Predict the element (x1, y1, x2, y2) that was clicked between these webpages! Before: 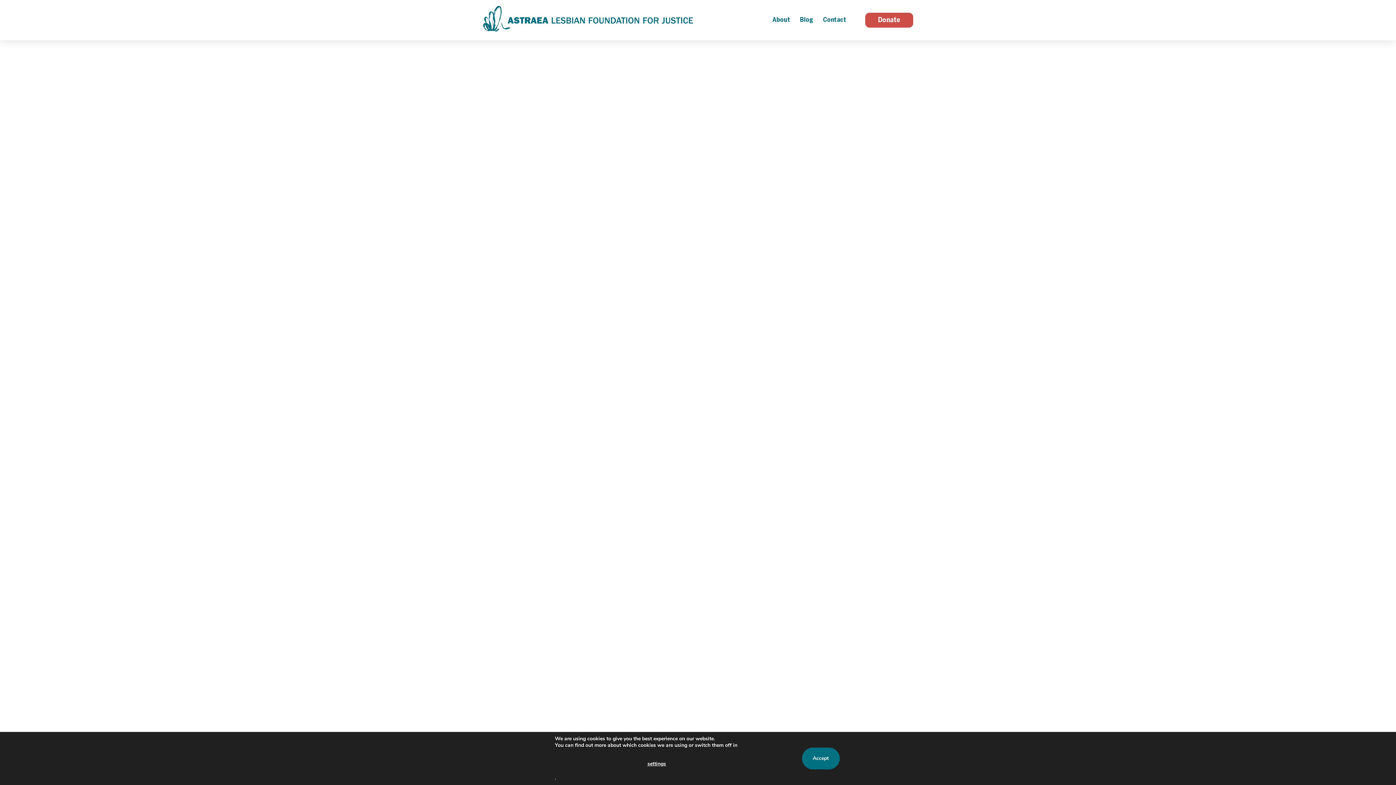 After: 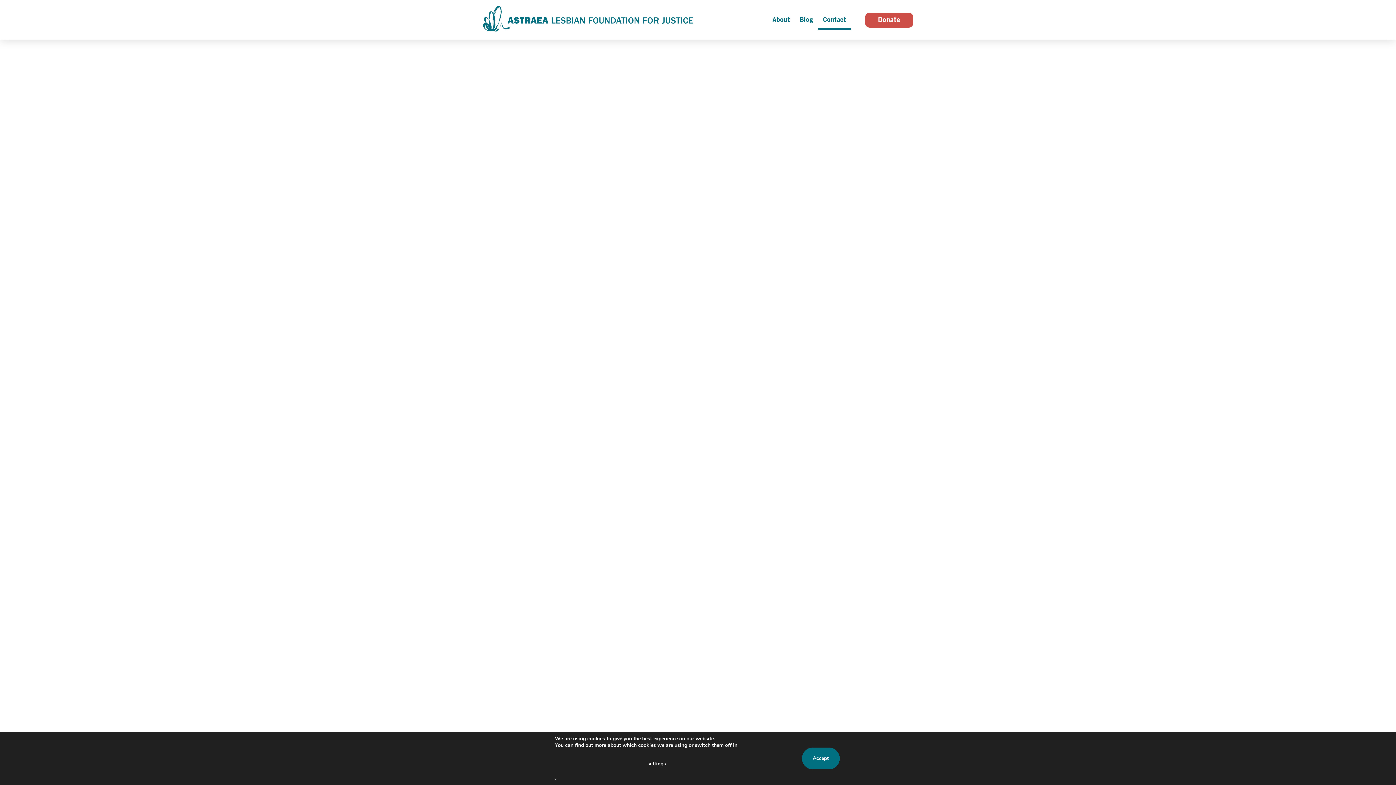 Action: bbox: (818, 10, 851, 29) label: Contact